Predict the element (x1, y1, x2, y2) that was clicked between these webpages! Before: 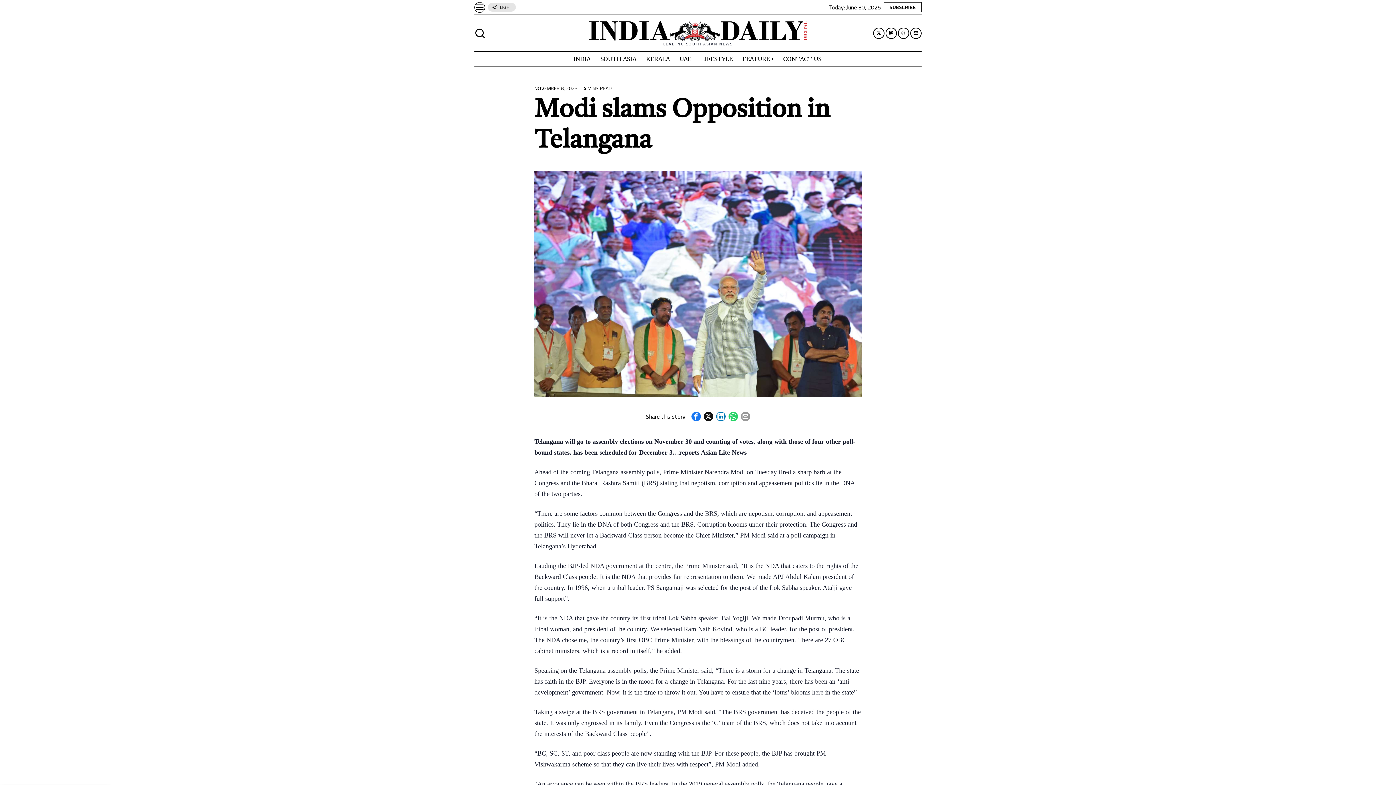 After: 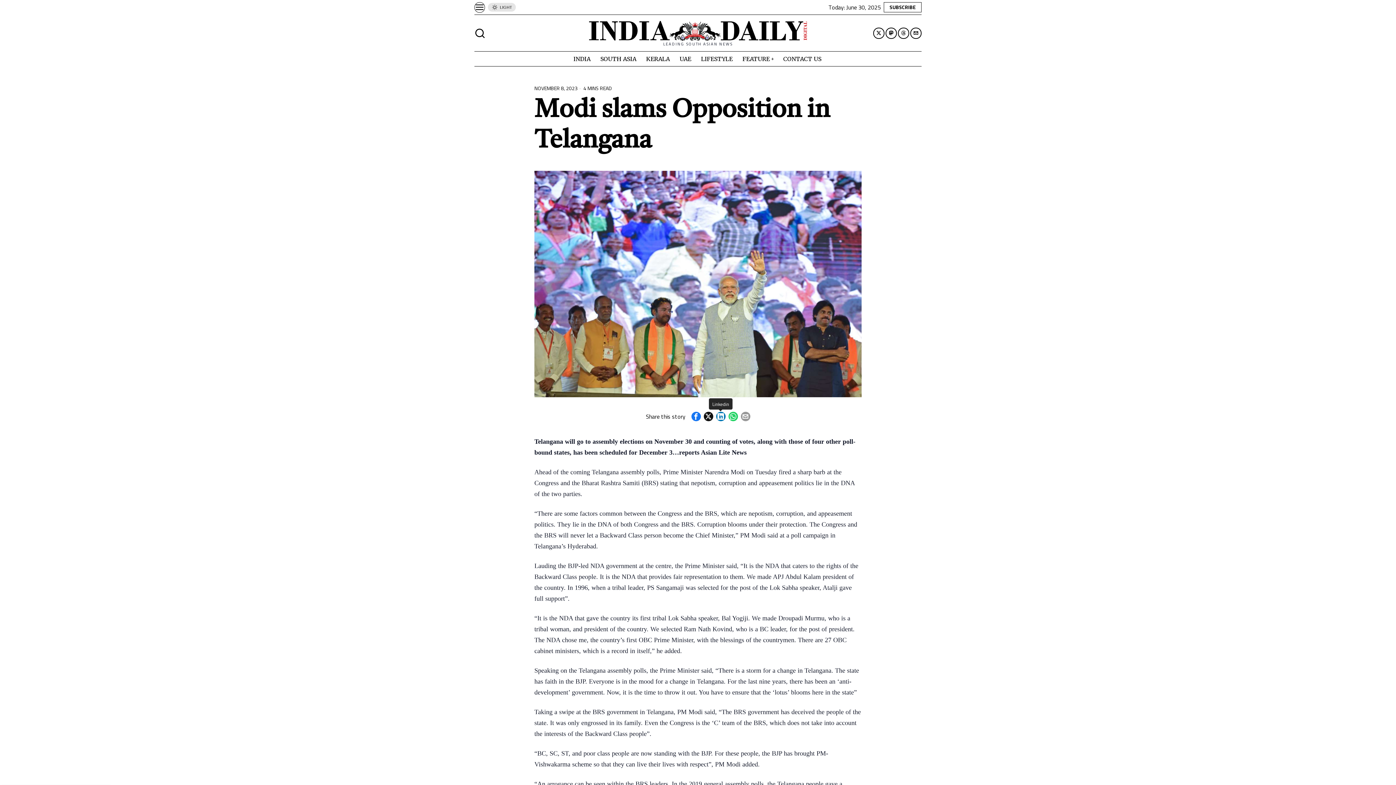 Action: label: Linkedin bbox: (716, 412, 725, 421)